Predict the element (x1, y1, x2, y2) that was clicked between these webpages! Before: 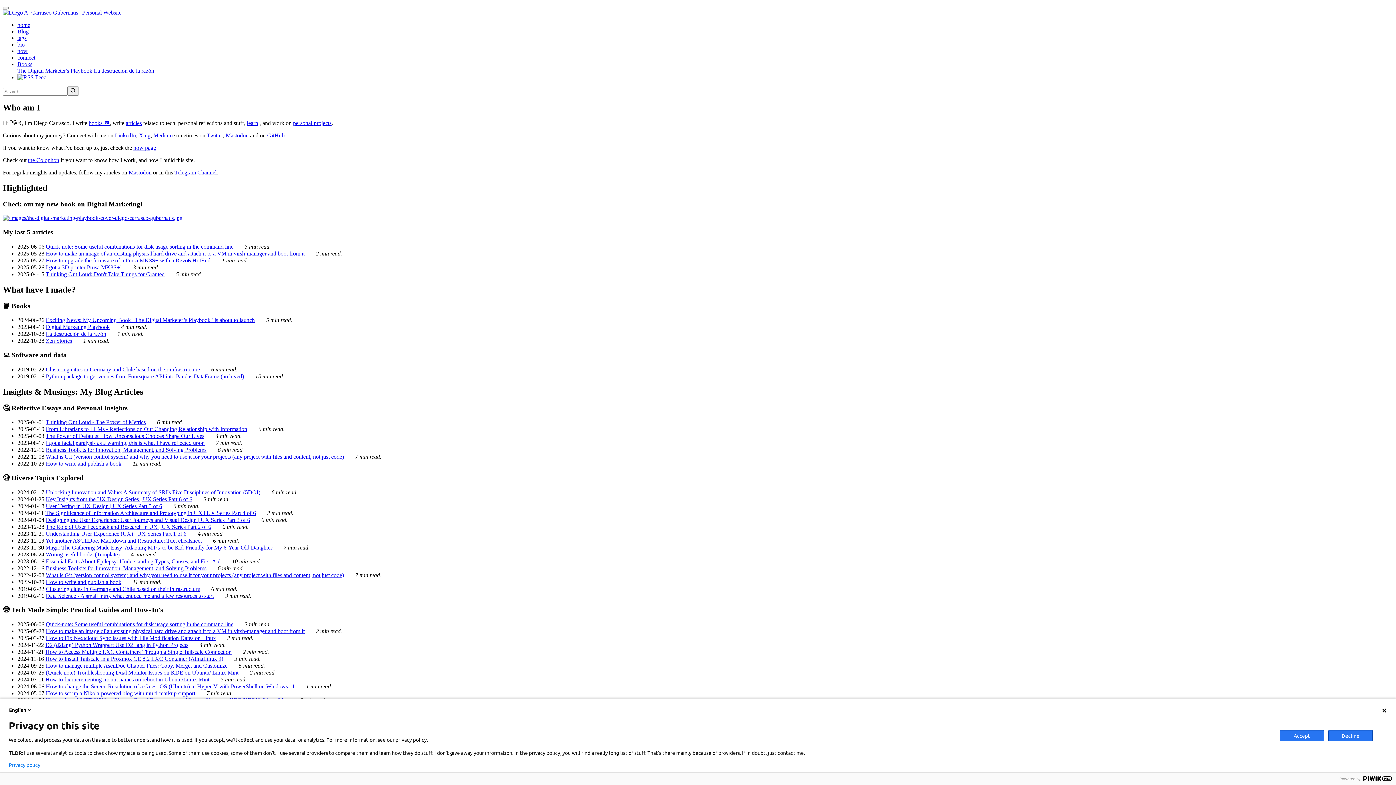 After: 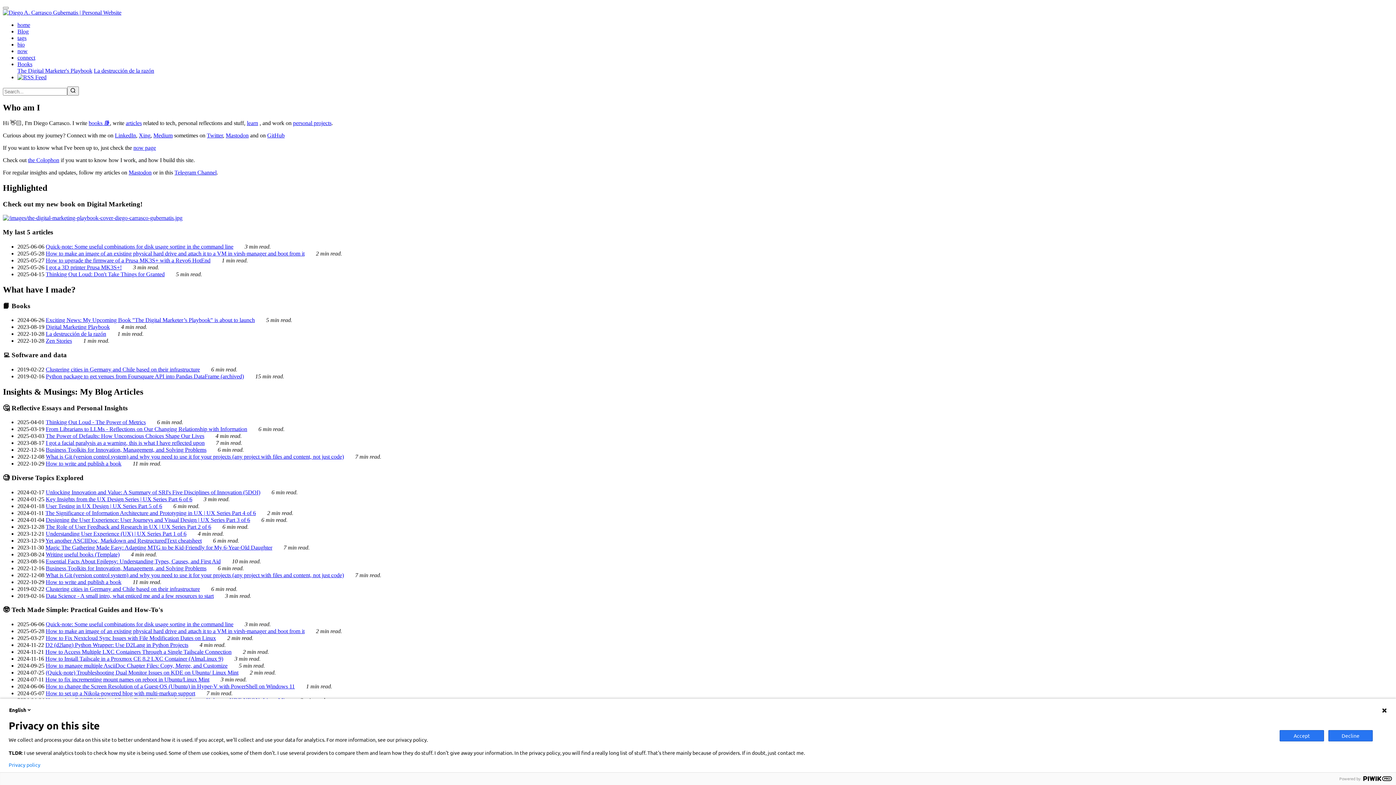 Action: label: Privacy policy bbox: (8, 762, 40, 768)